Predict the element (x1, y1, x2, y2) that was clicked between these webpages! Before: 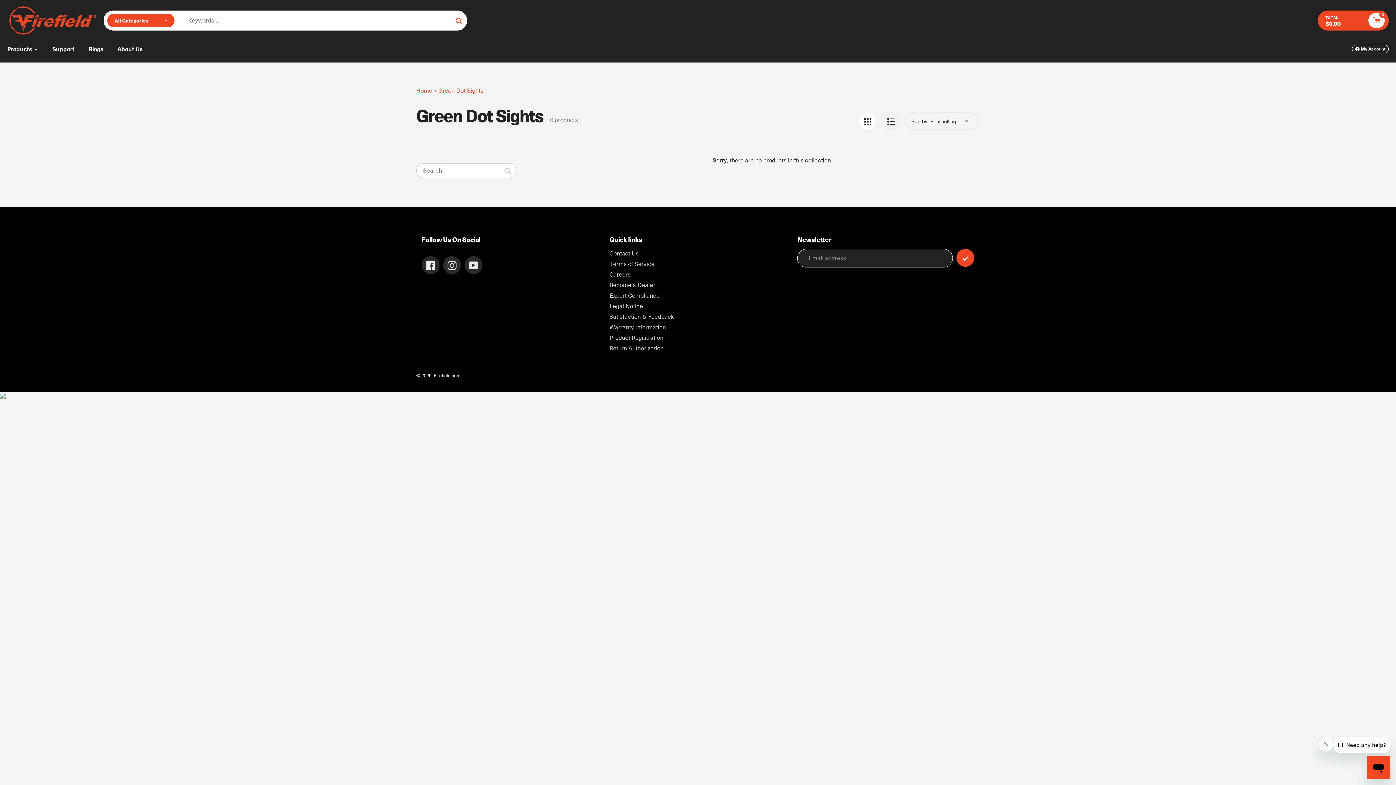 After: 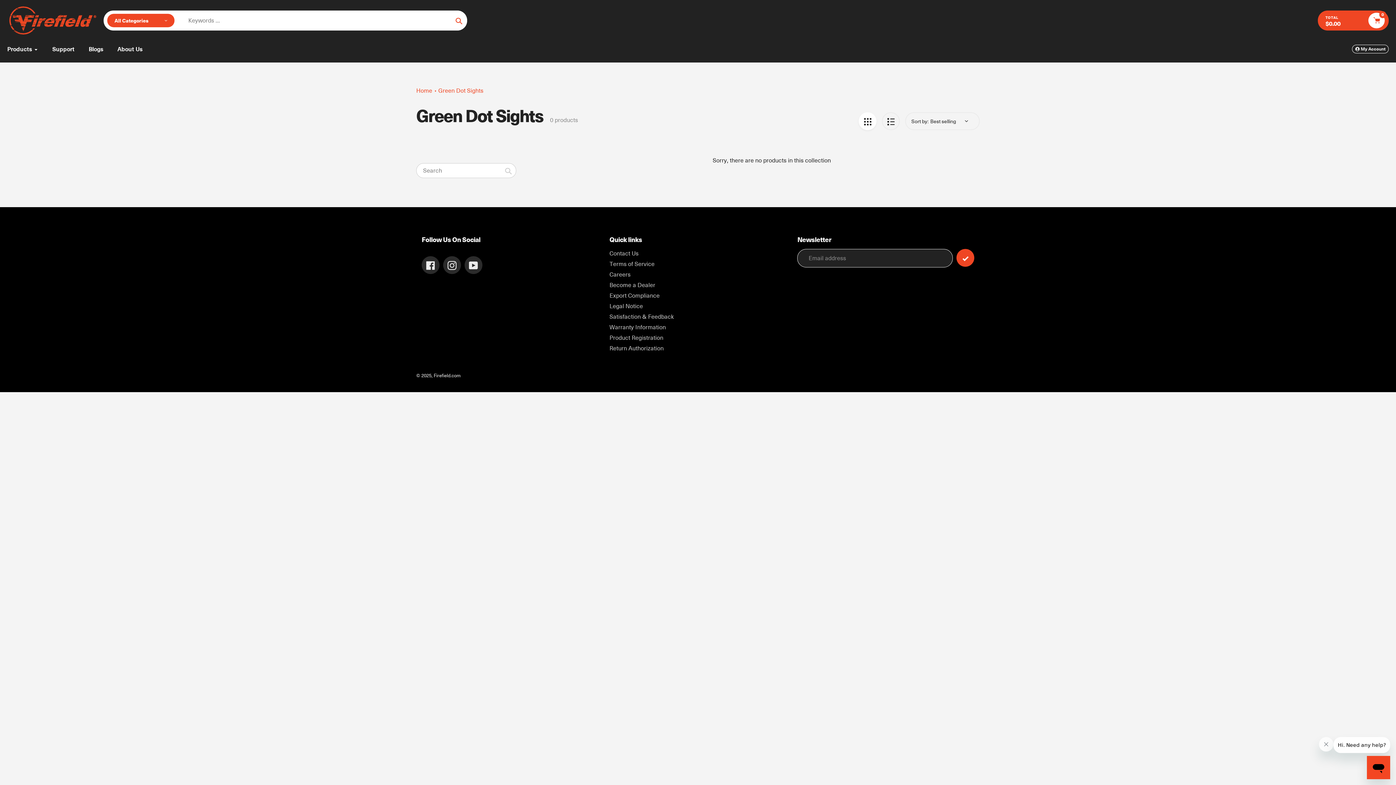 Action: label: Green Dot Sights bbox: (438, 86, 483, 94)